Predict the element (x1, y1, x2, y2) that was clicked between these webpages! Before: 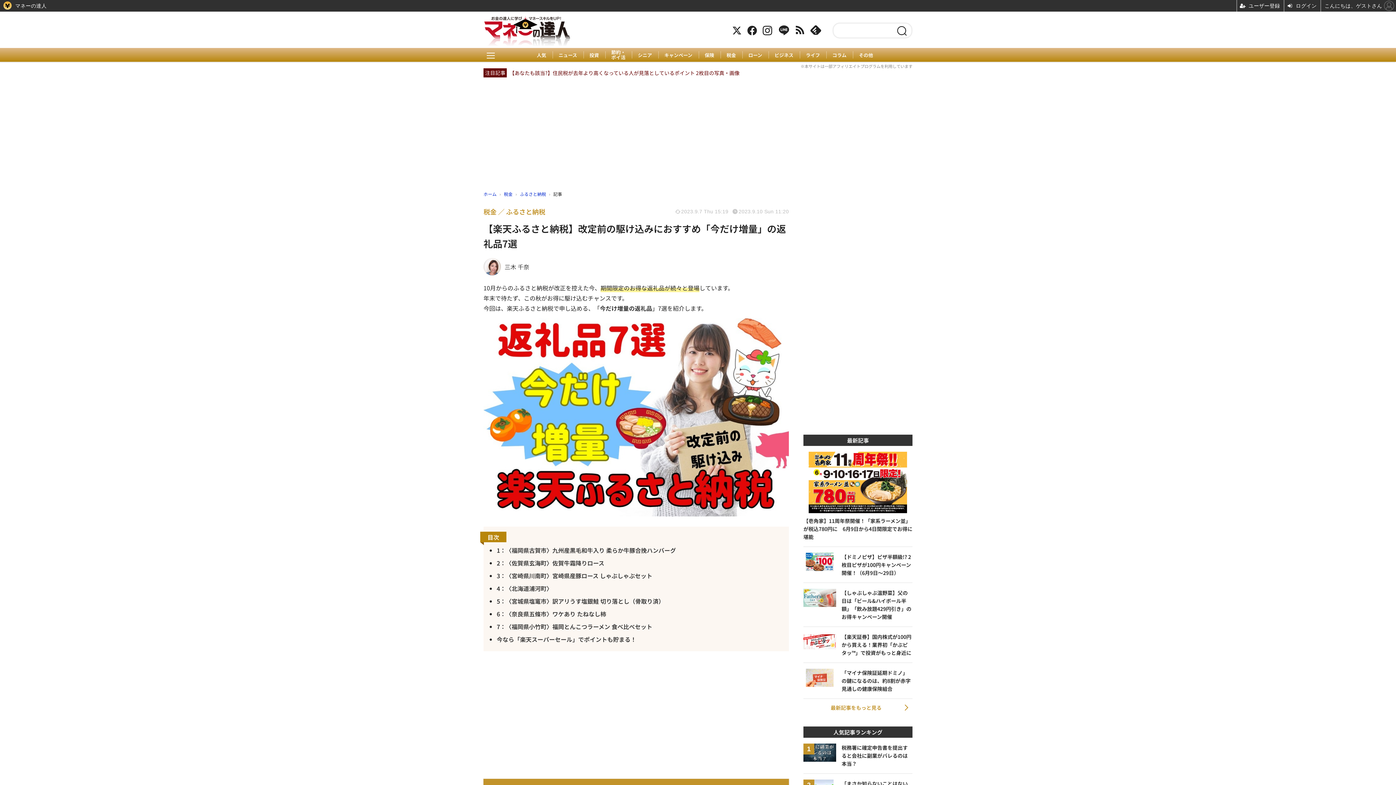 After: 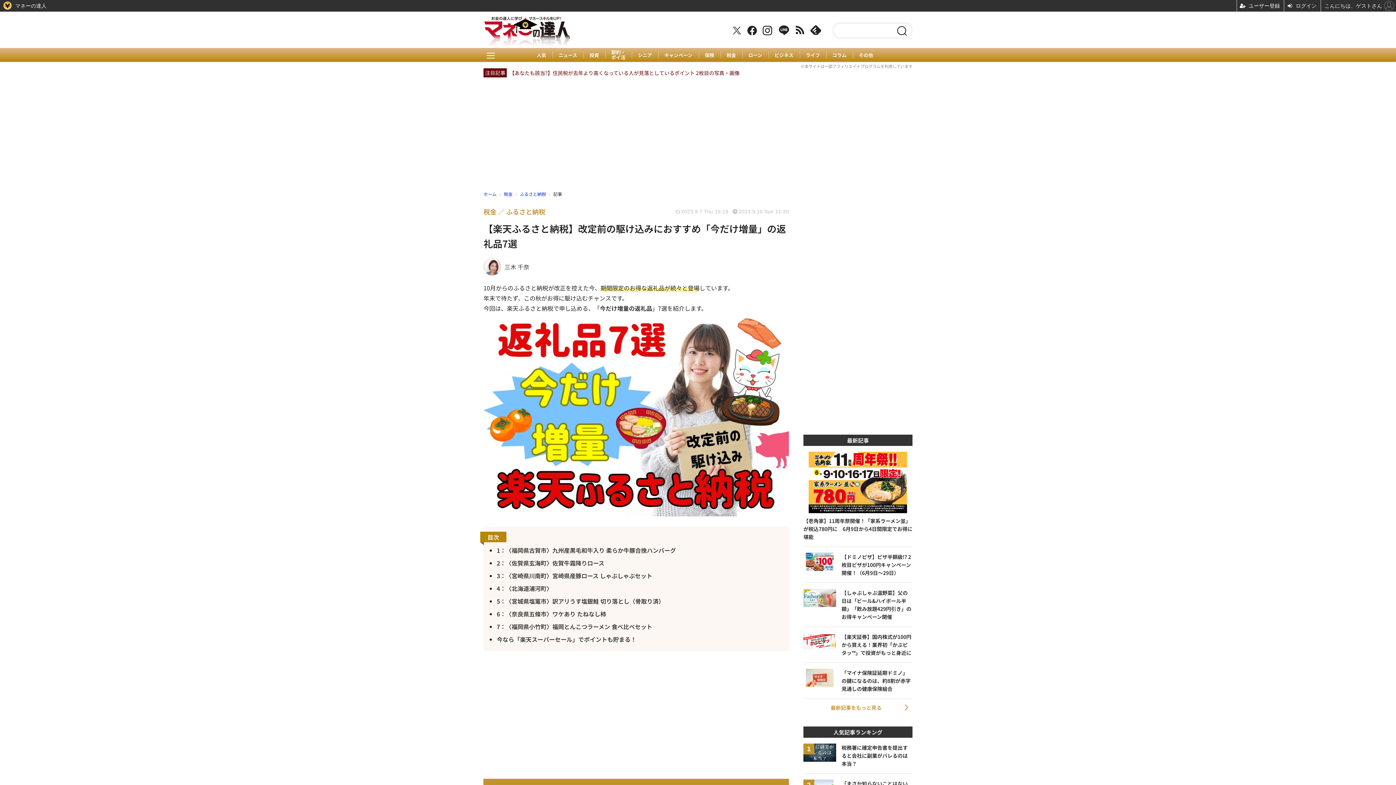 Action: bbox: (732, 25, 741, 35)